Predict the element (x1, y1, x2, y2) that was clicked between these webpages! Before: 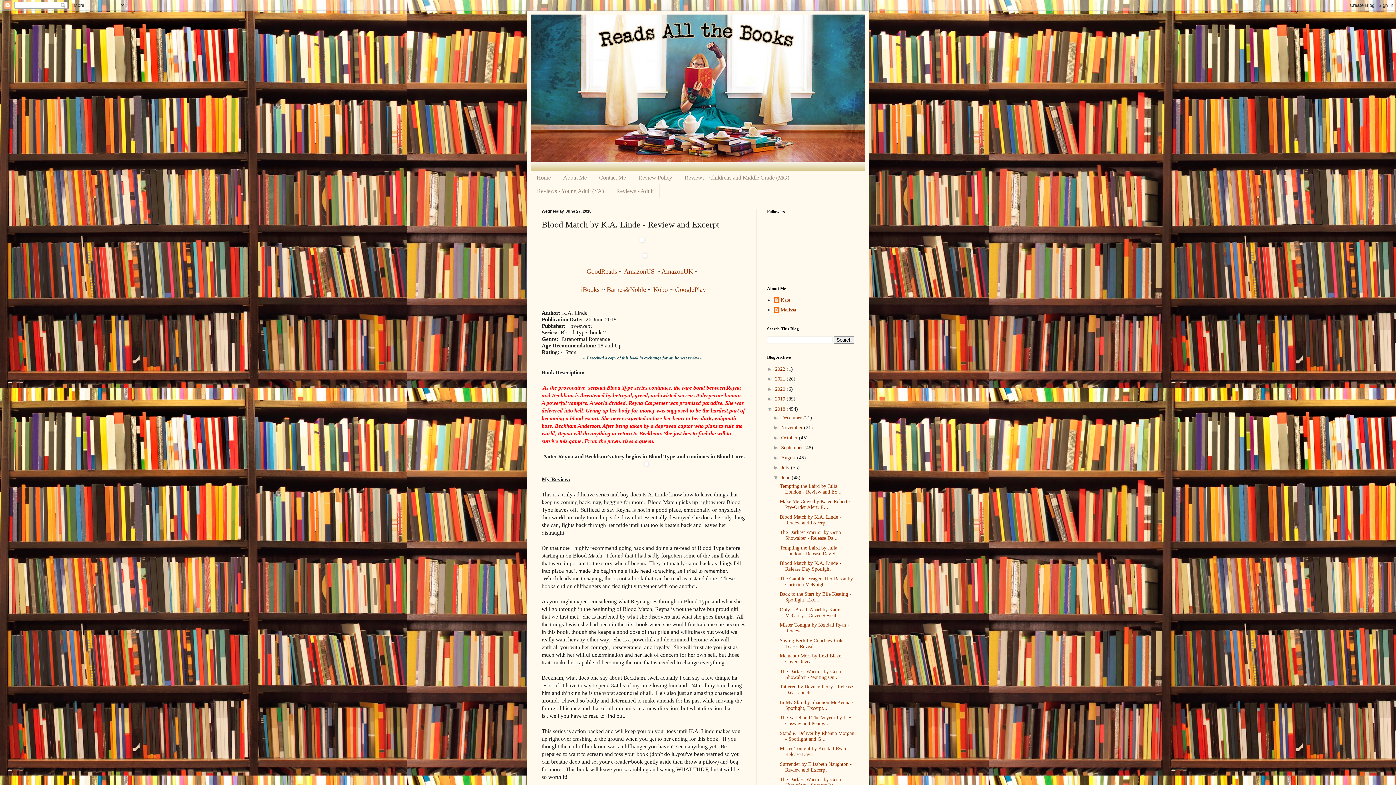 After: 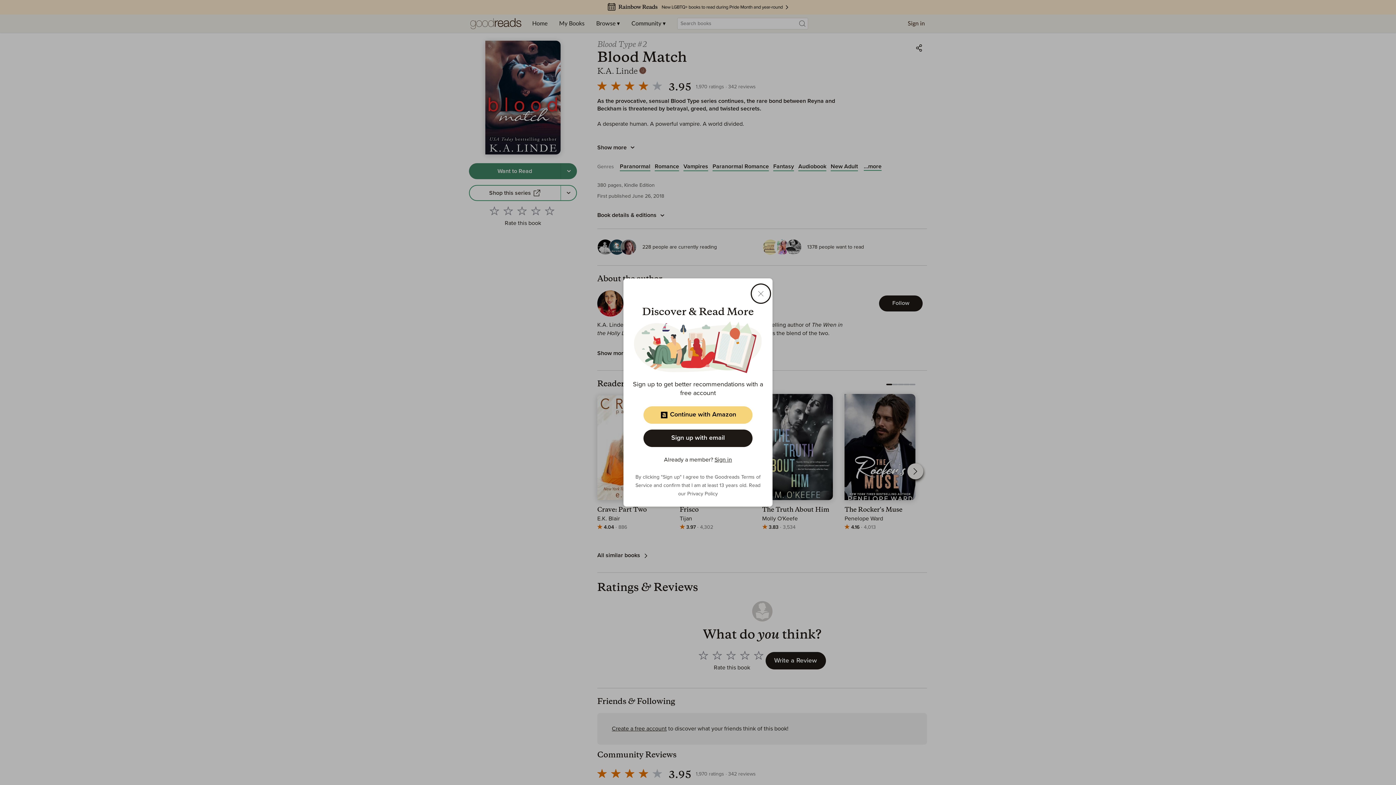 Action: bbox: (586, 268, 617, 275) label: GoodReads